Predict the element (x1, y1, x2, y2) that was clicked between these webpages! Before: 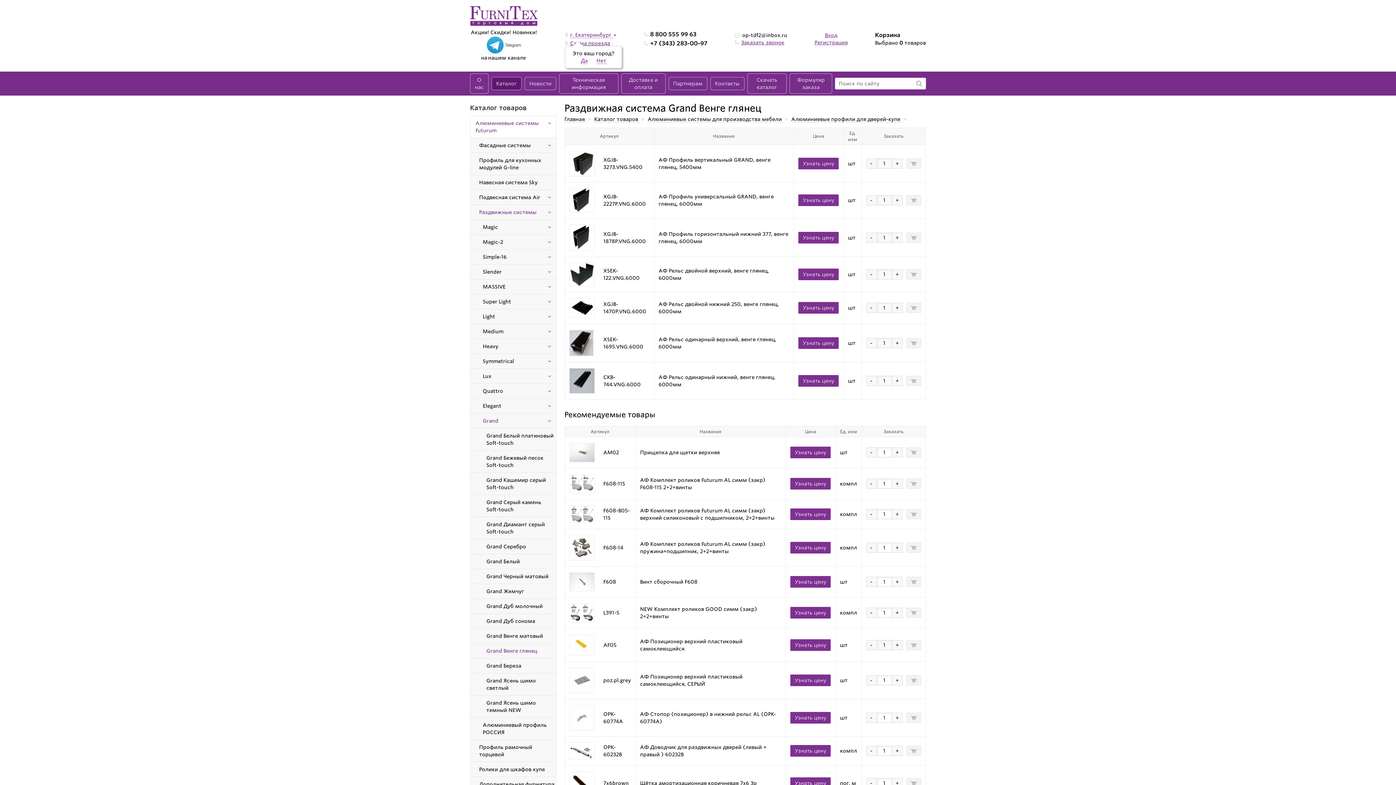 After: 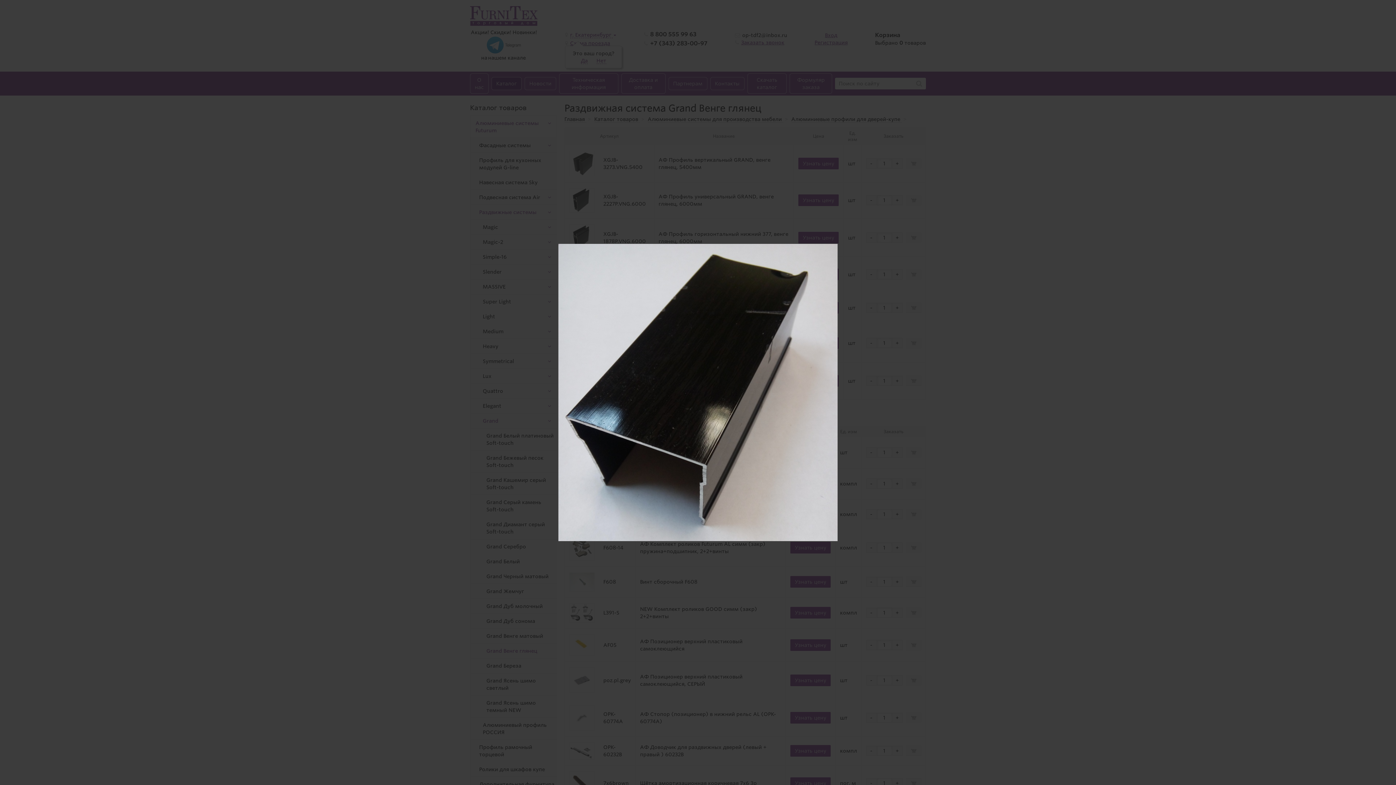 Action: bbox: (569, 330, 594, 356)